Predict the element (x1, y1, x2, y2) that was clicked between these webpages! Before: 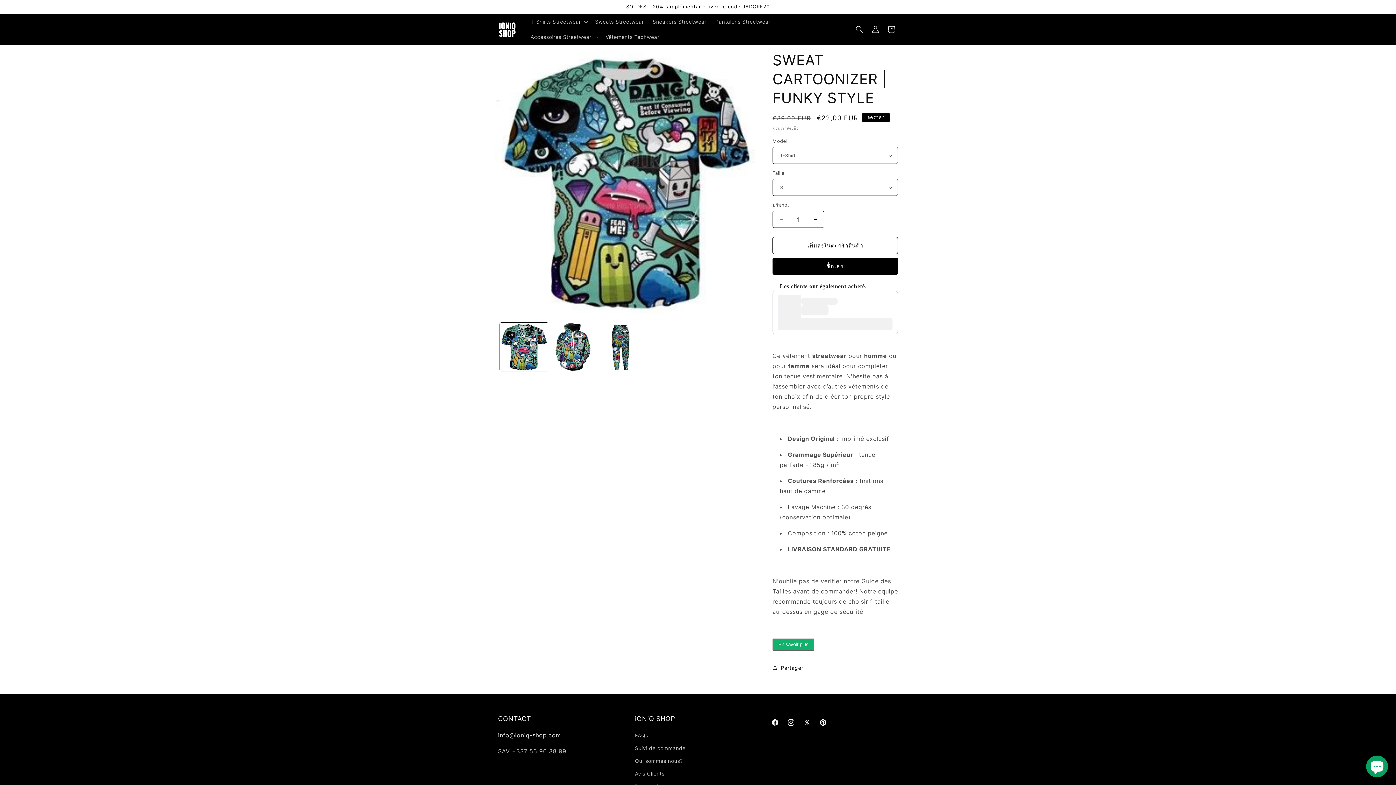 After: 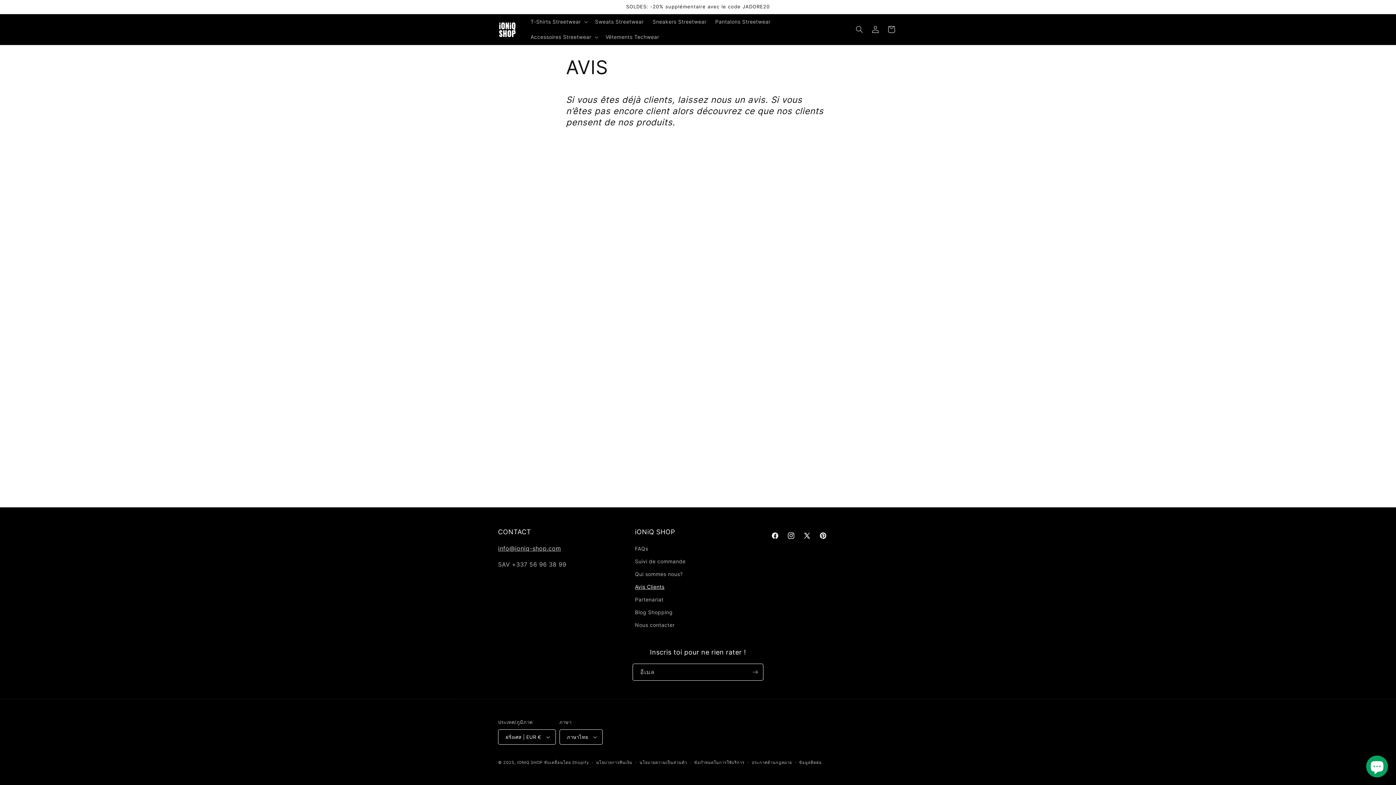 Action: label: Avis Clients bbox: (635, 767, 664, 780)